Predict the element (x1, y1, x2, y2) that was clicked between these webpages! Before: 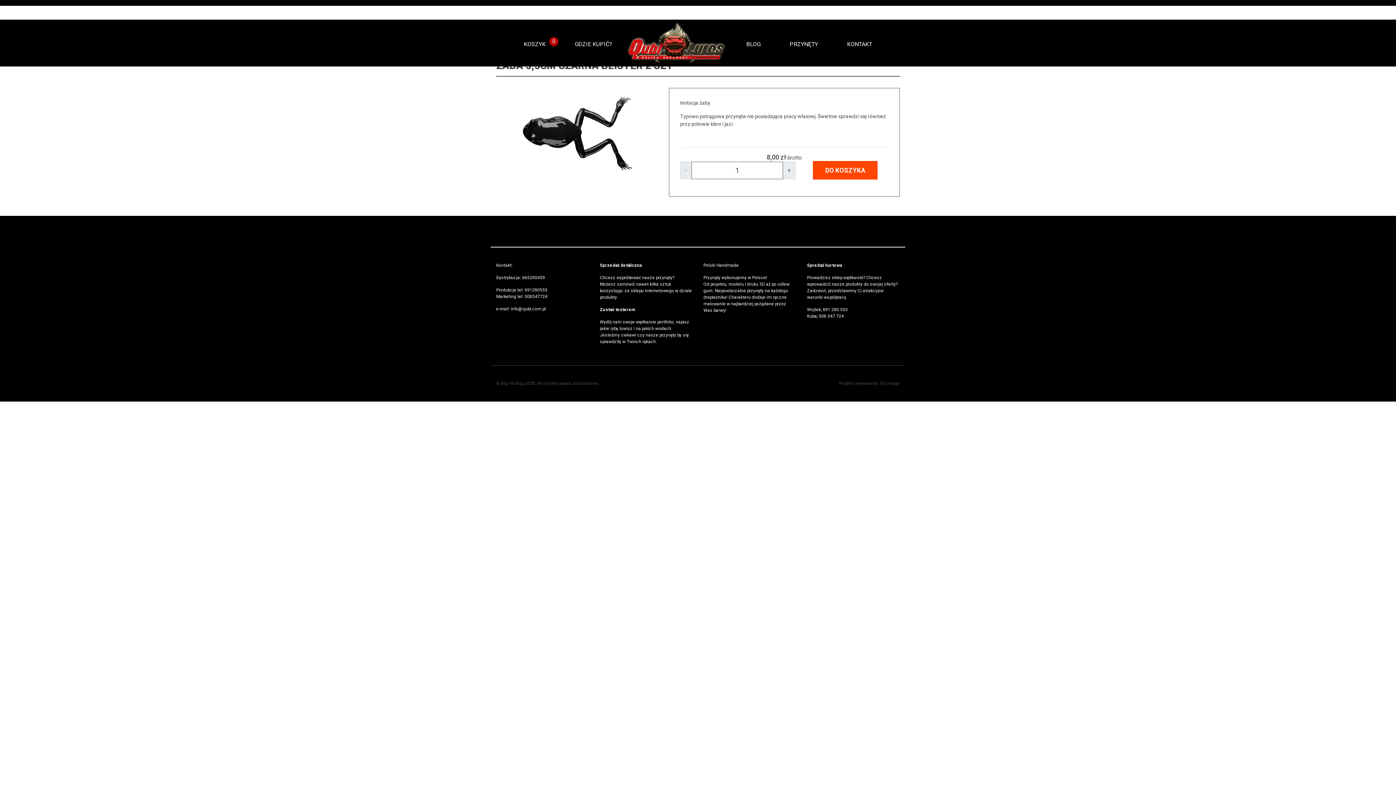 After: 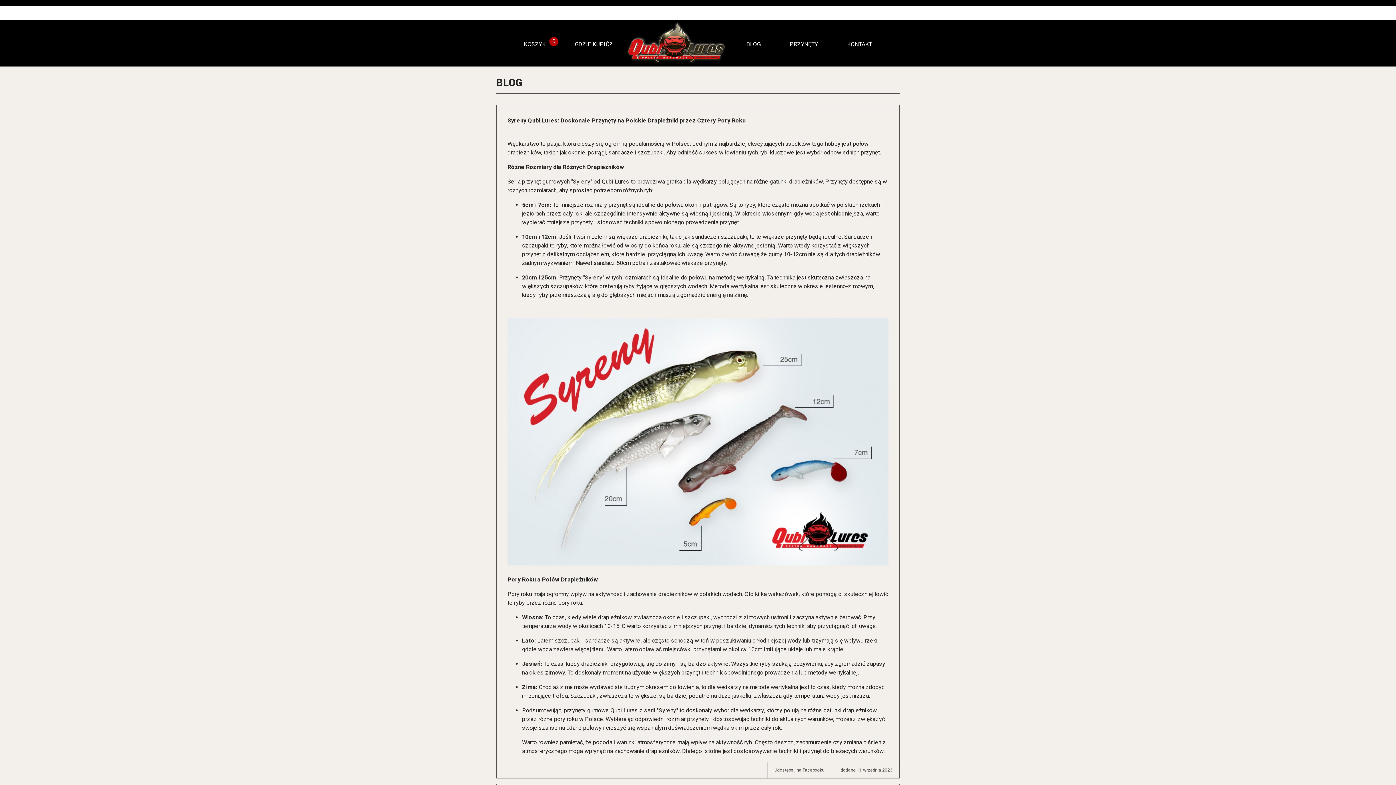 Action: label: BLOG bbox: (743, 36, 763, 52)